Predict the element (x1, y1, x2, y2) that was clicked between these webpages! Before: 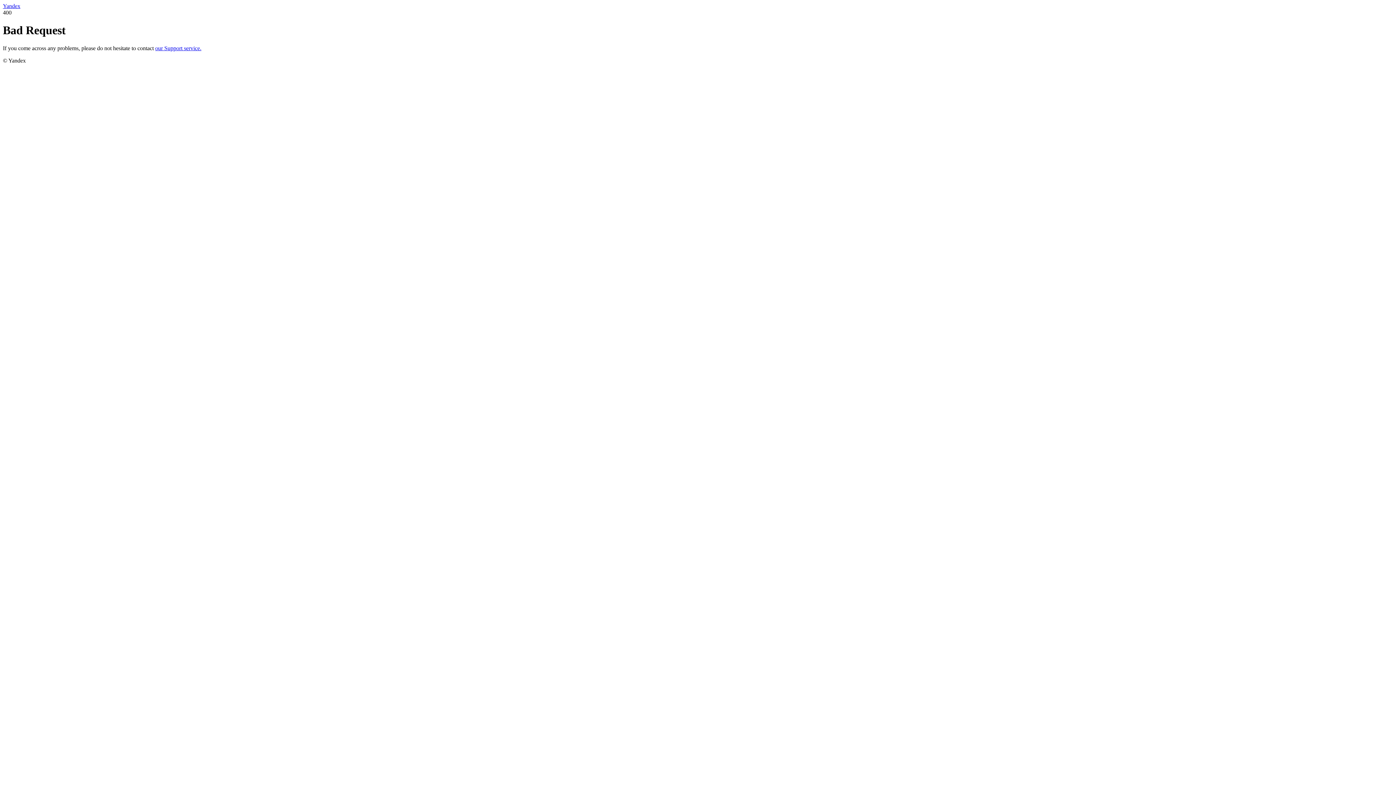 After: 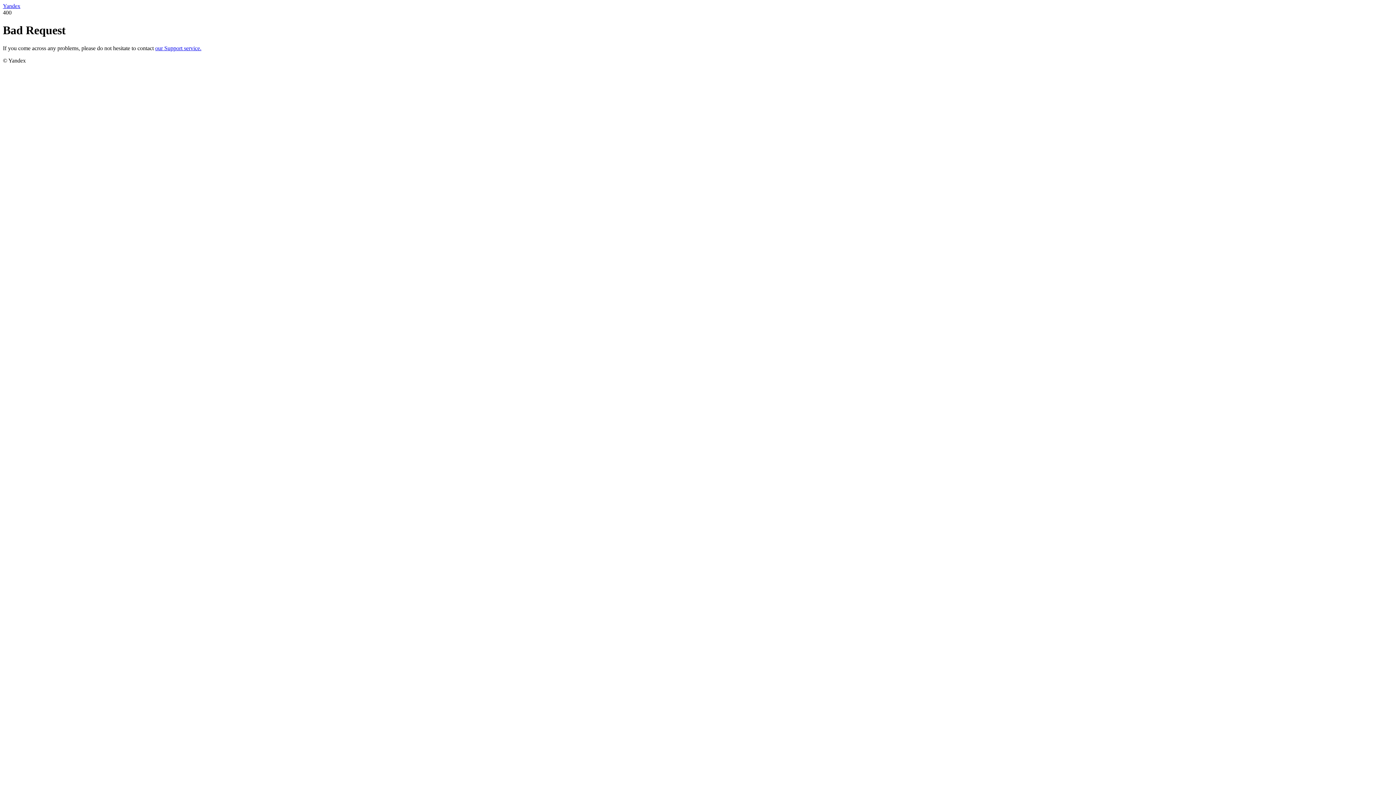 Action: bbox: (155, 45, 201, 51) label: our Support service.